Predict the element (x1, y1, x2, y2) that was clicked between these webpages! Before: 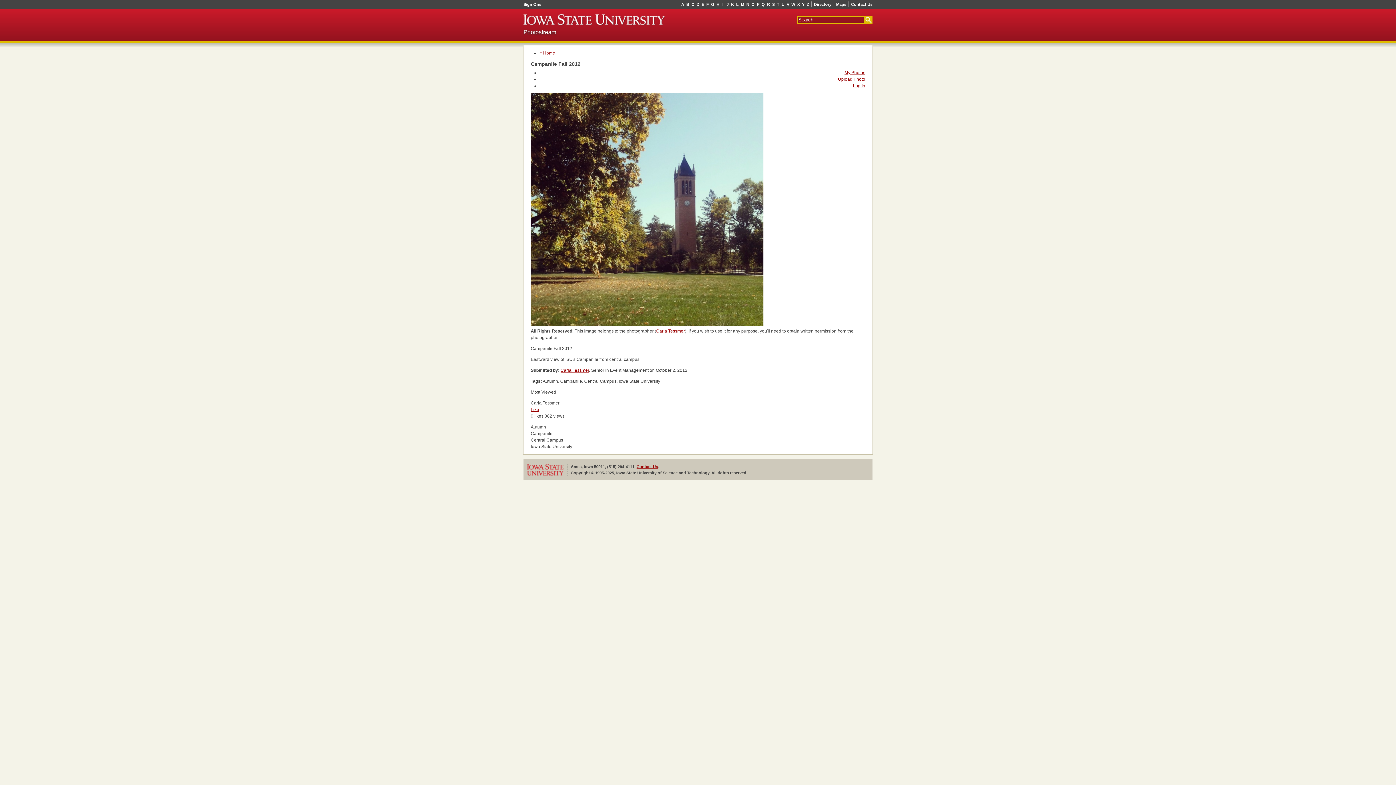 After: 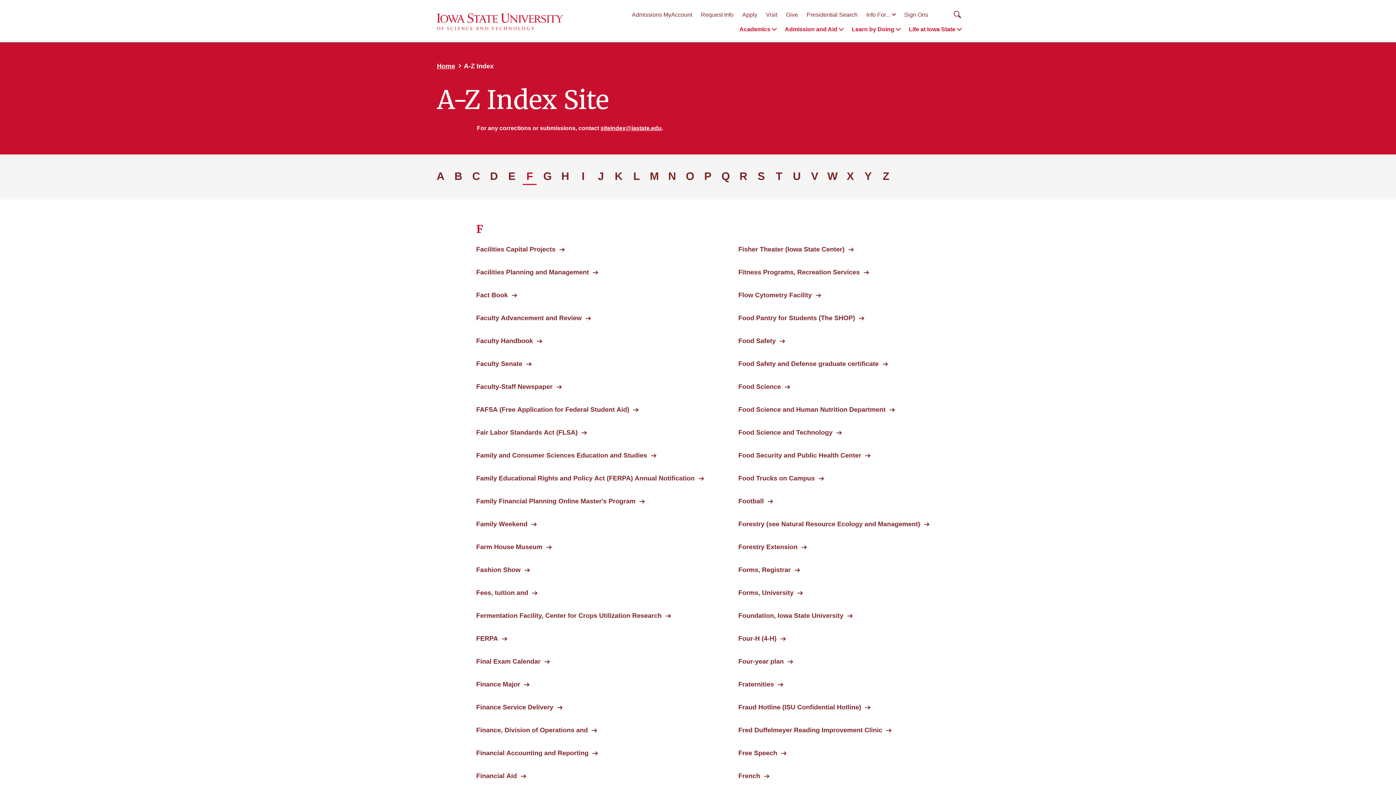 Action: label: F bbox: (705, 1, 710, 7)